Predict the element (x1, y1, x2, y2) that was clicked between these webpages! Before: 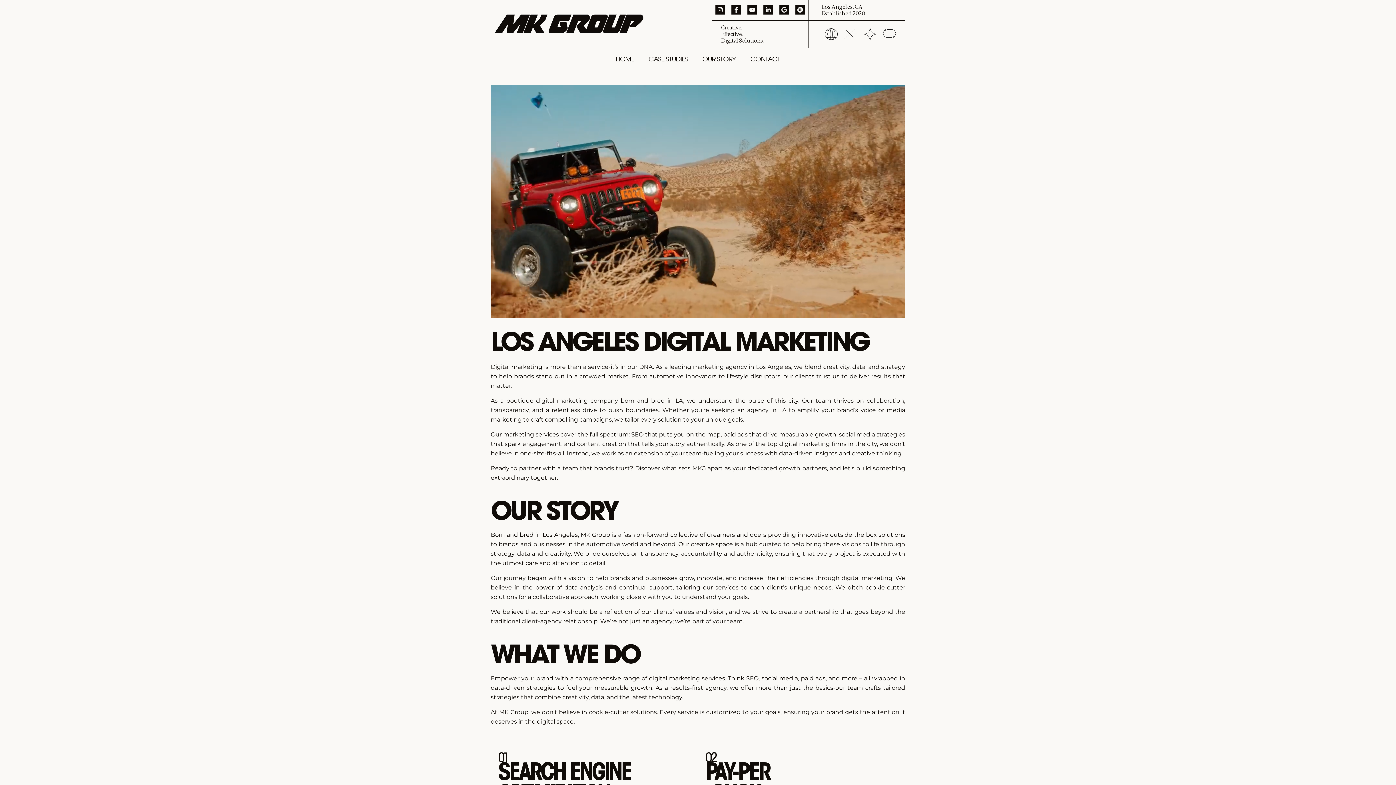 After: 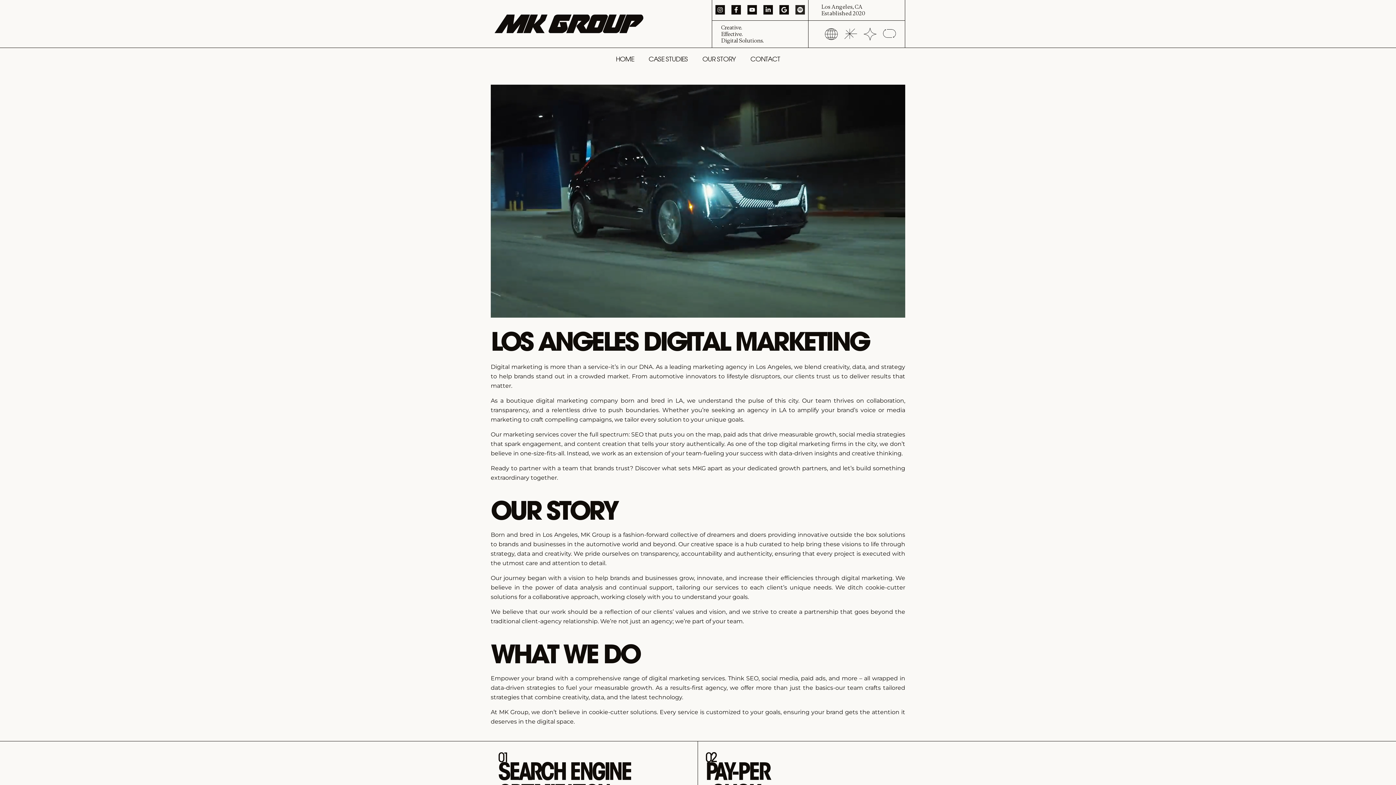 Action: bbox: (795, 4, 805, 14) label: Spotify